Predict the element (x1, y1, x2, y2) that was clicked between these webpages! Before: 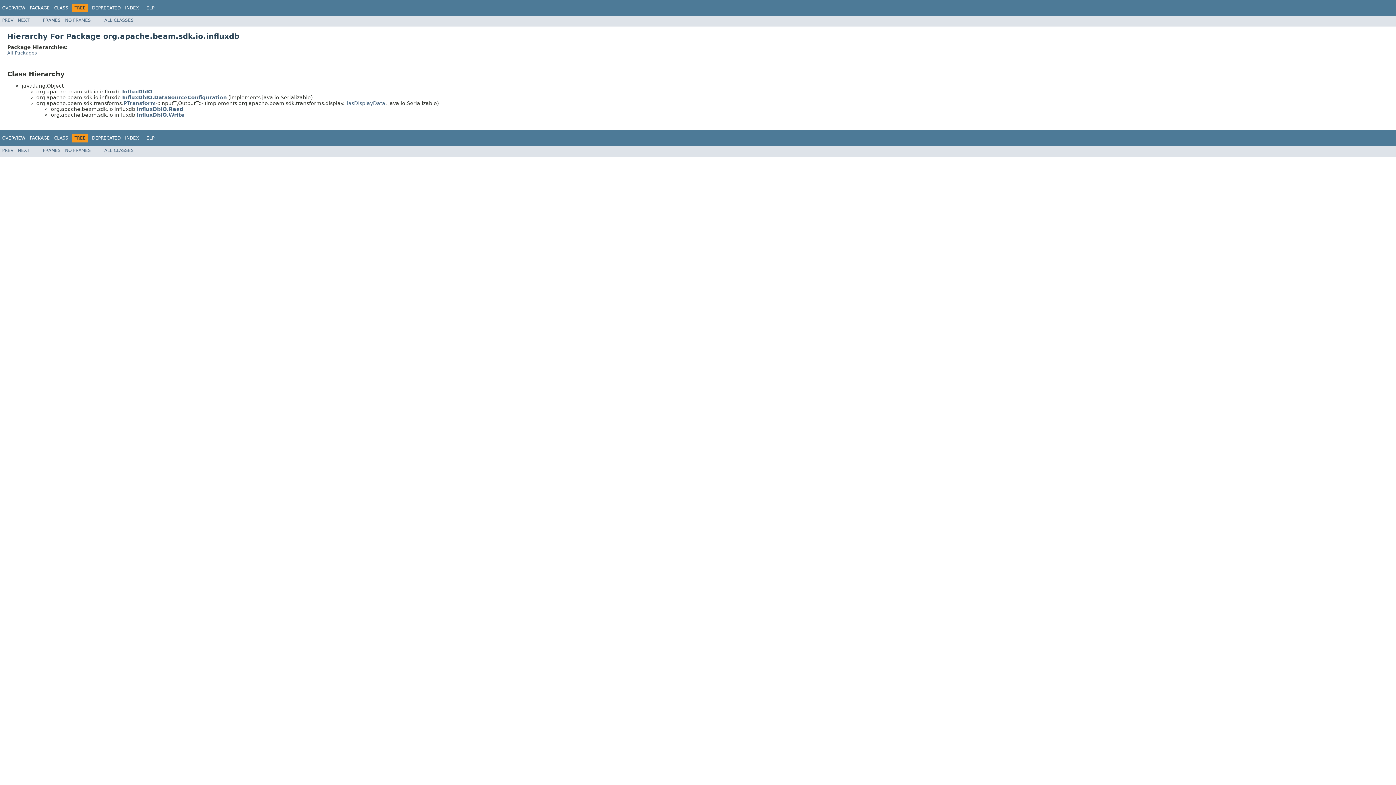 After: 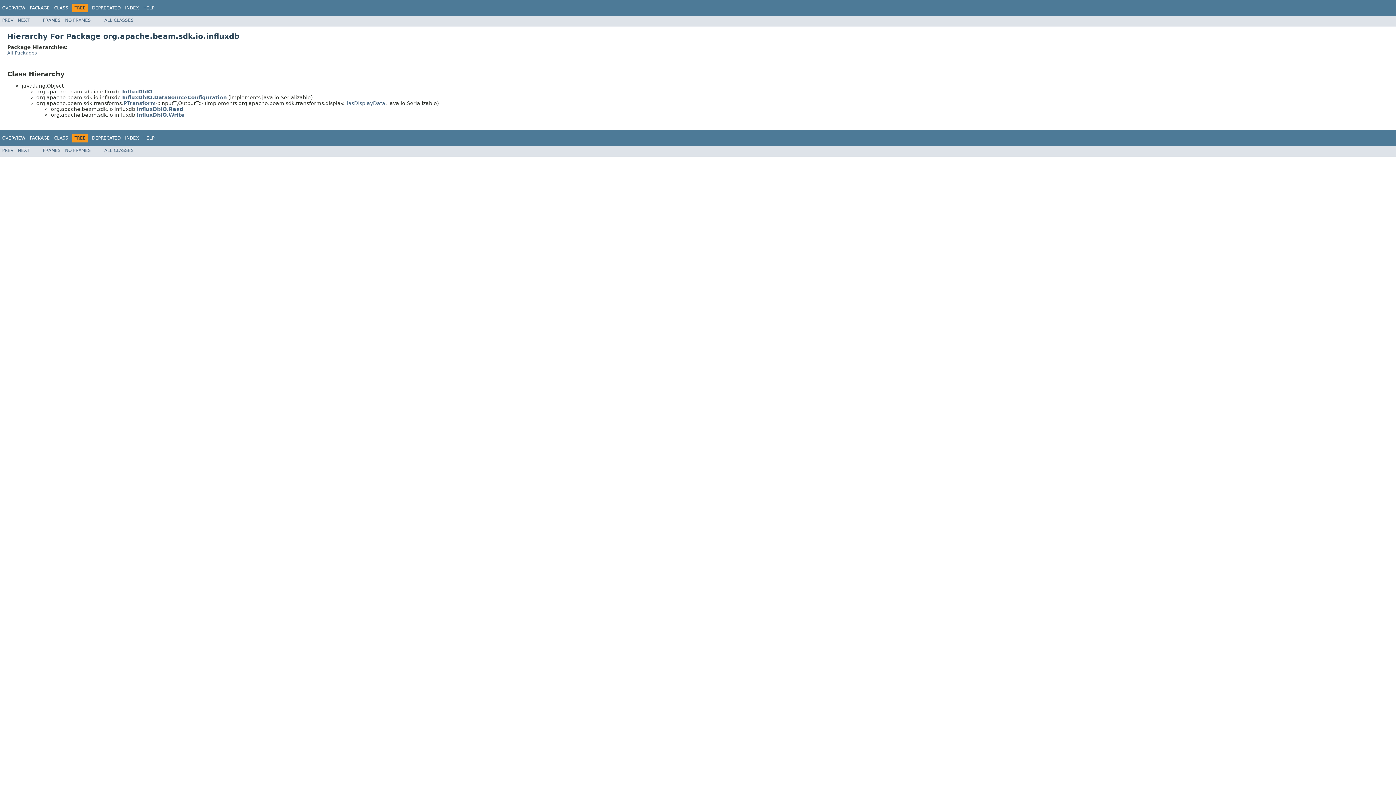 Action: bbox: (65, 17, 90, 22) label: NO FRAMES